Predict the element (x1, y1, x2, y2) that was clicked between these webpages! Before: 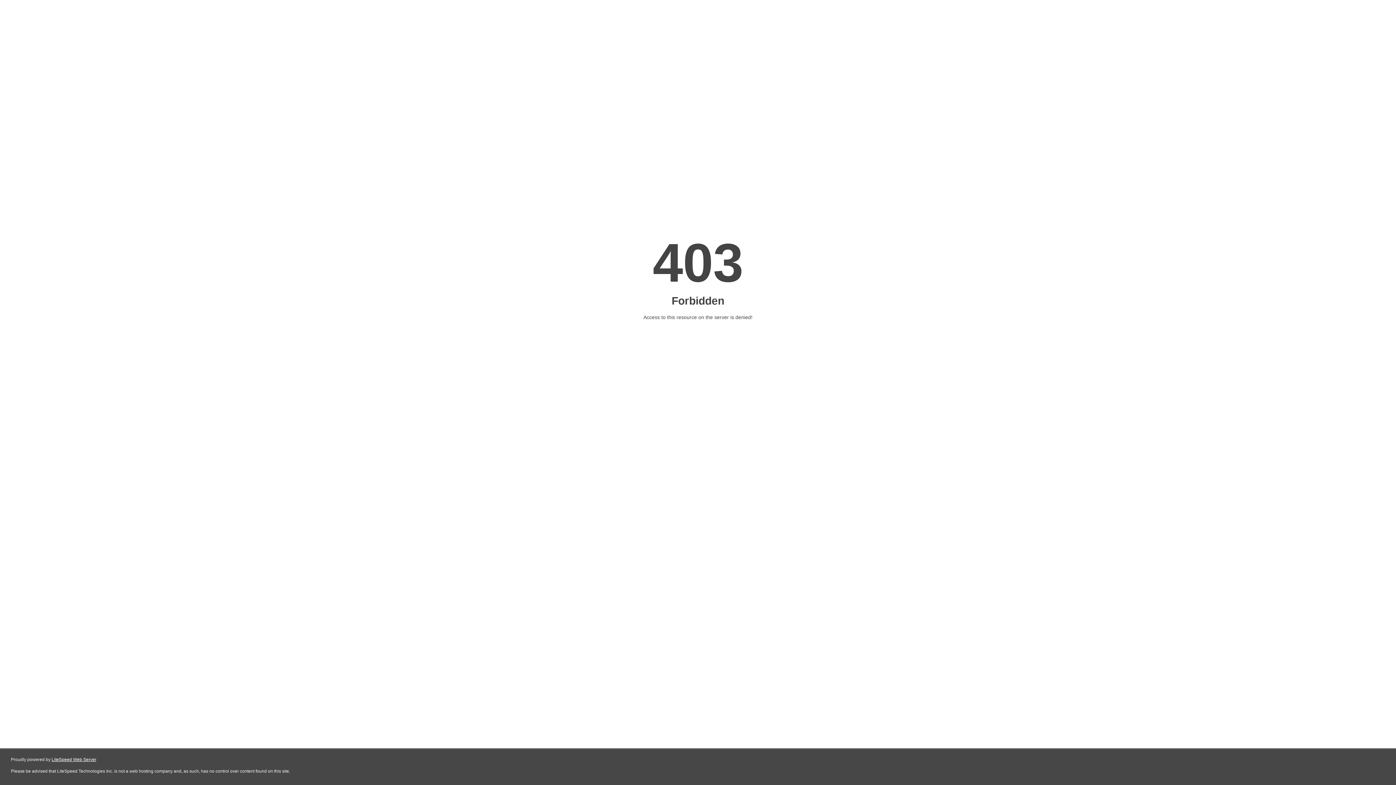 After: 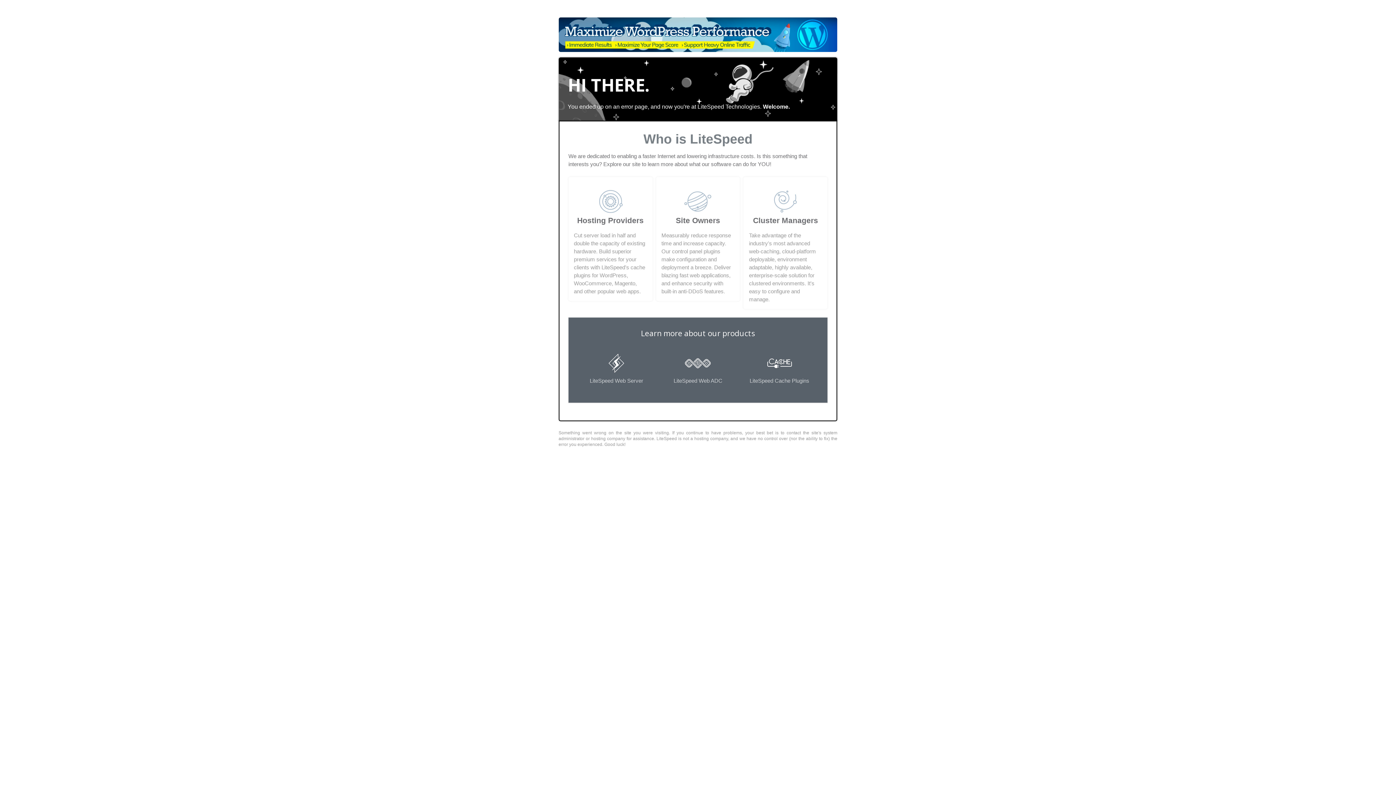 Action: label: LiteSpeed Web Server bbox: (51, 757, 96, 762)